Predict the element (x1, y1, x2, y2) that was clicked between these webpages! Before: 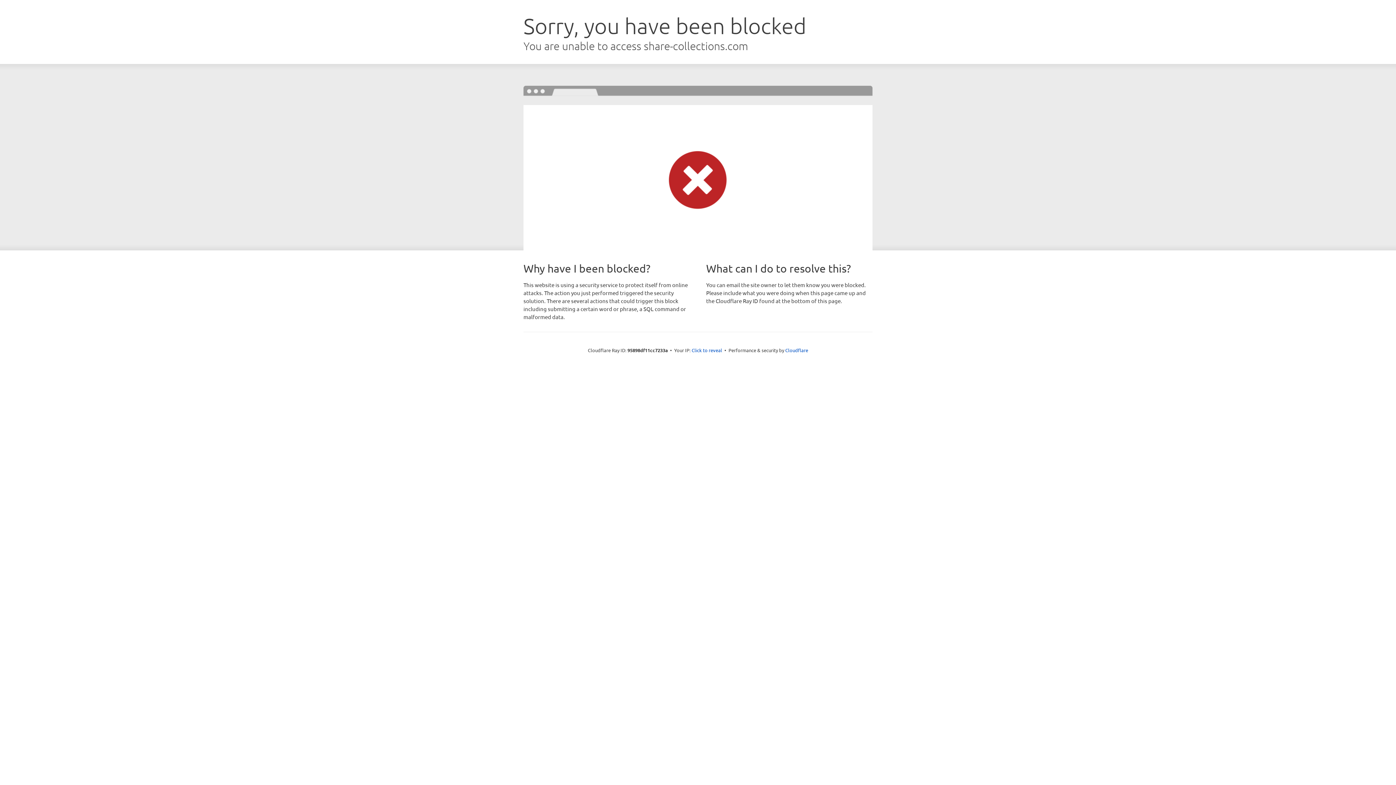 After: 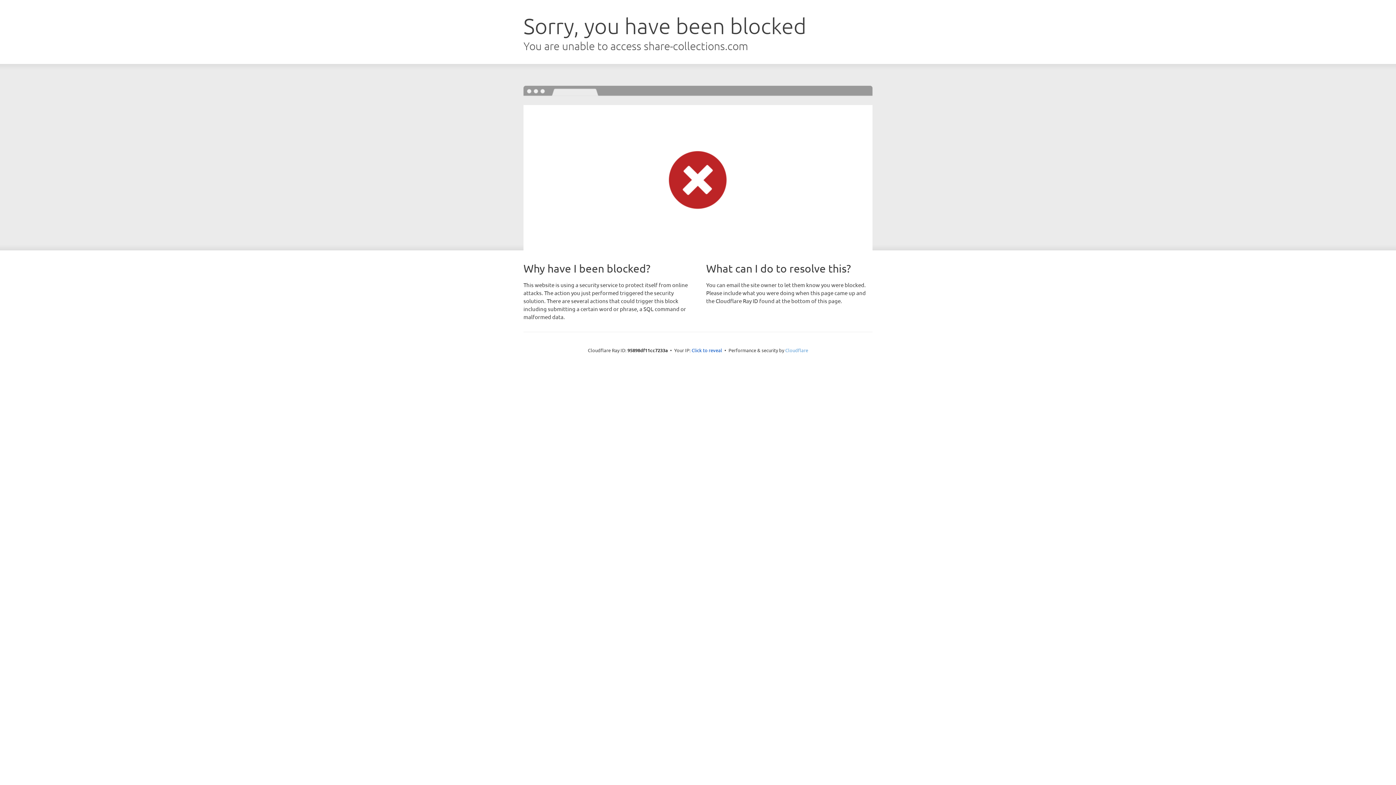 Action: label: Cloudflare bbox: (785, 347, 808, 353)